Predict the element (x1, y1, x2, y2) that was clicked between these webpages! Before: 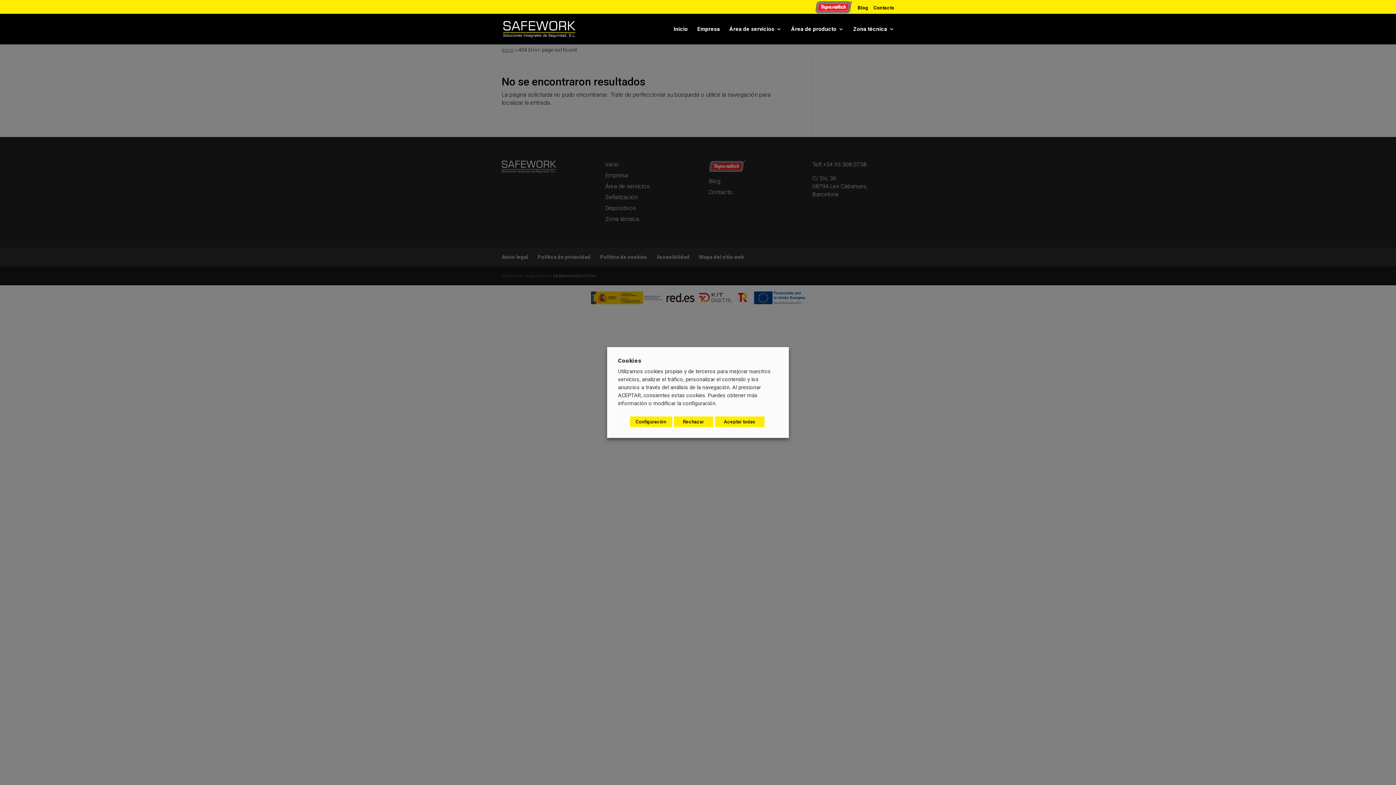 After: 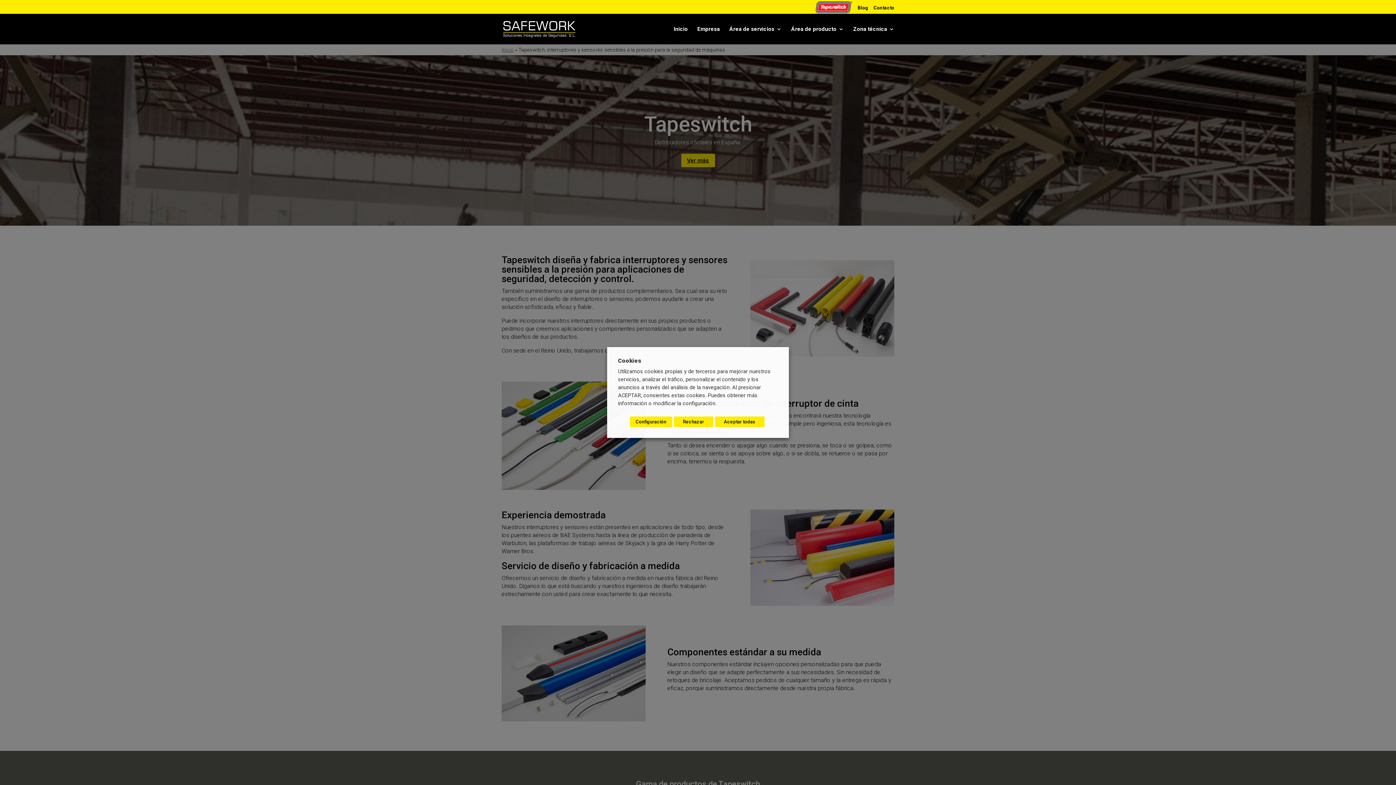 Action: bbox: (816, 0, 852, 13)